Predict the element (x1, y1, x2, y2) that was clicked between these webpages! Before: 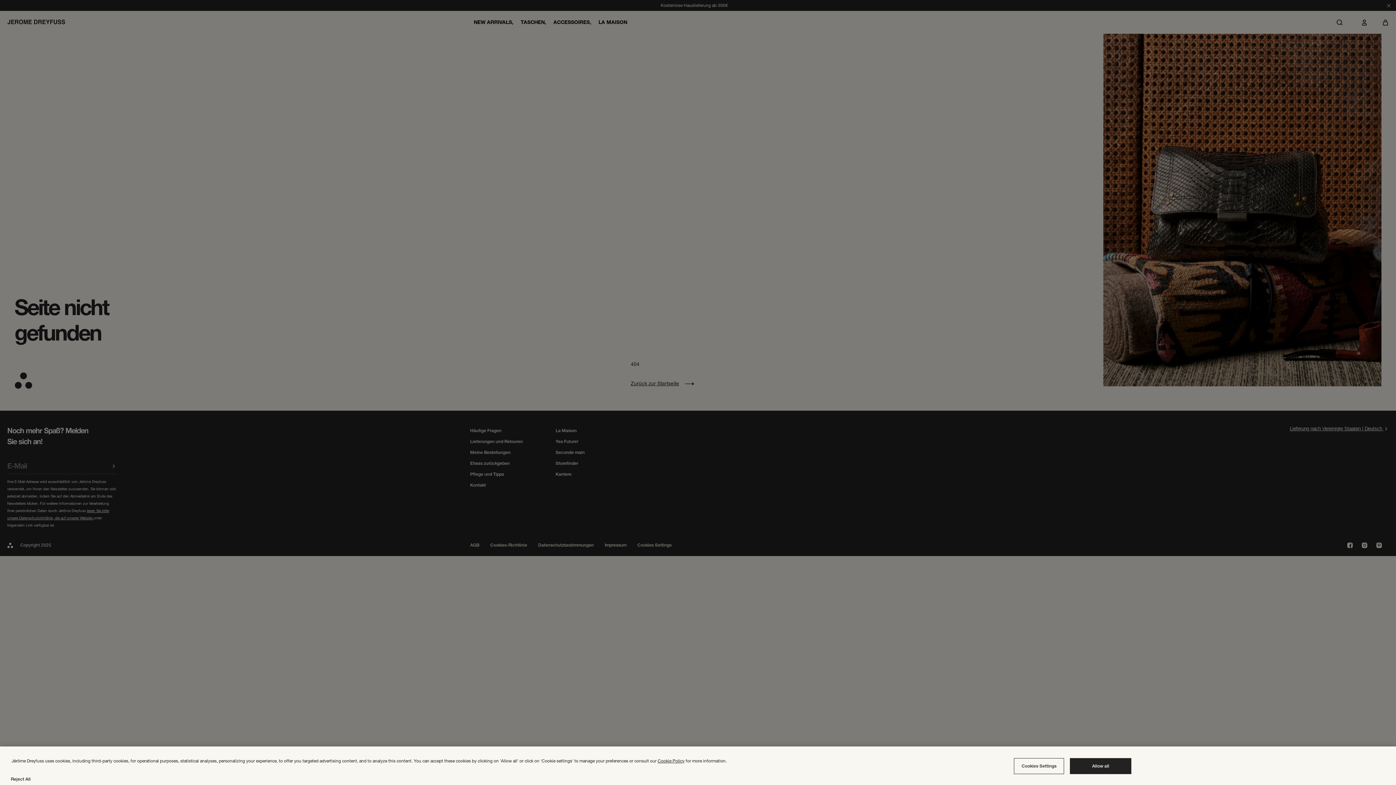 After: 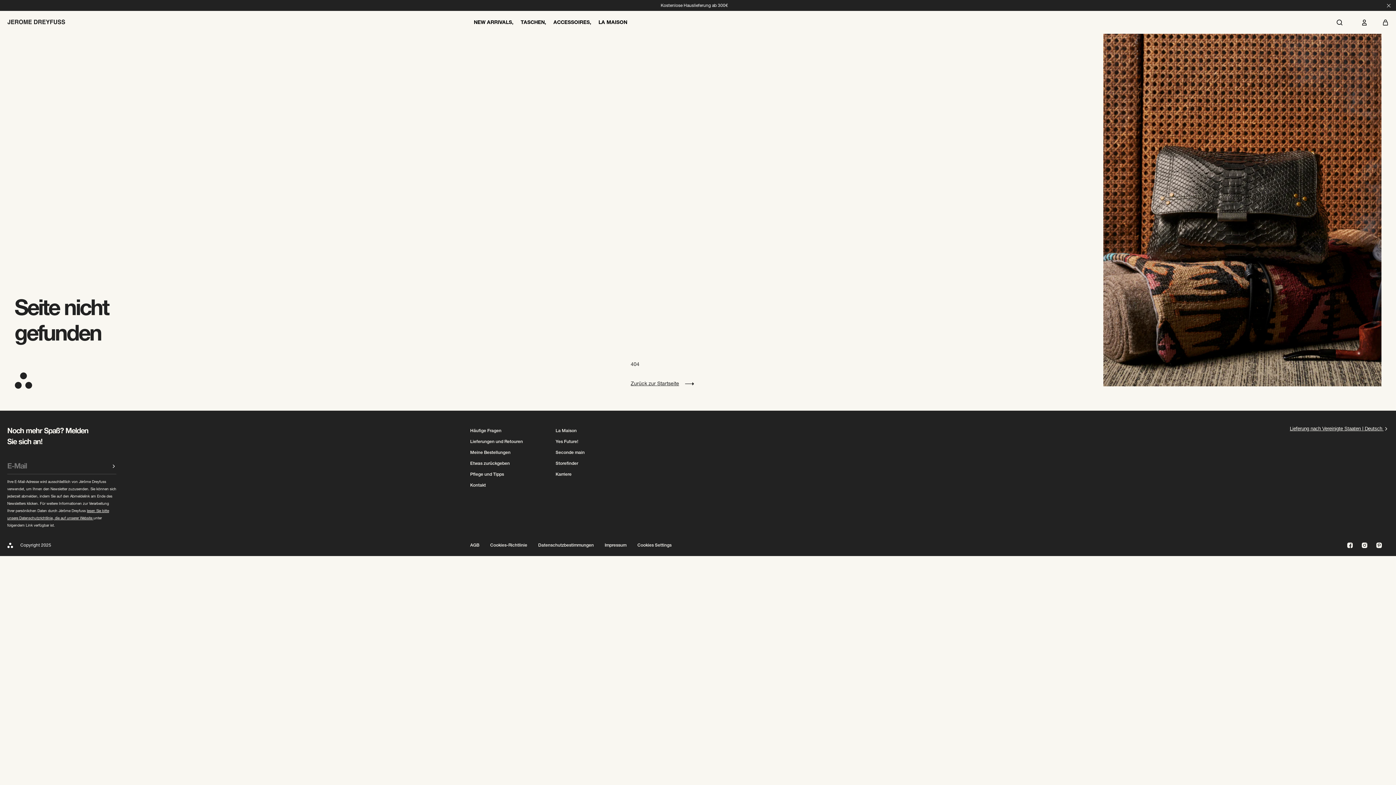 Action: bbox: (10, 775, 30, 784) label: Reject All